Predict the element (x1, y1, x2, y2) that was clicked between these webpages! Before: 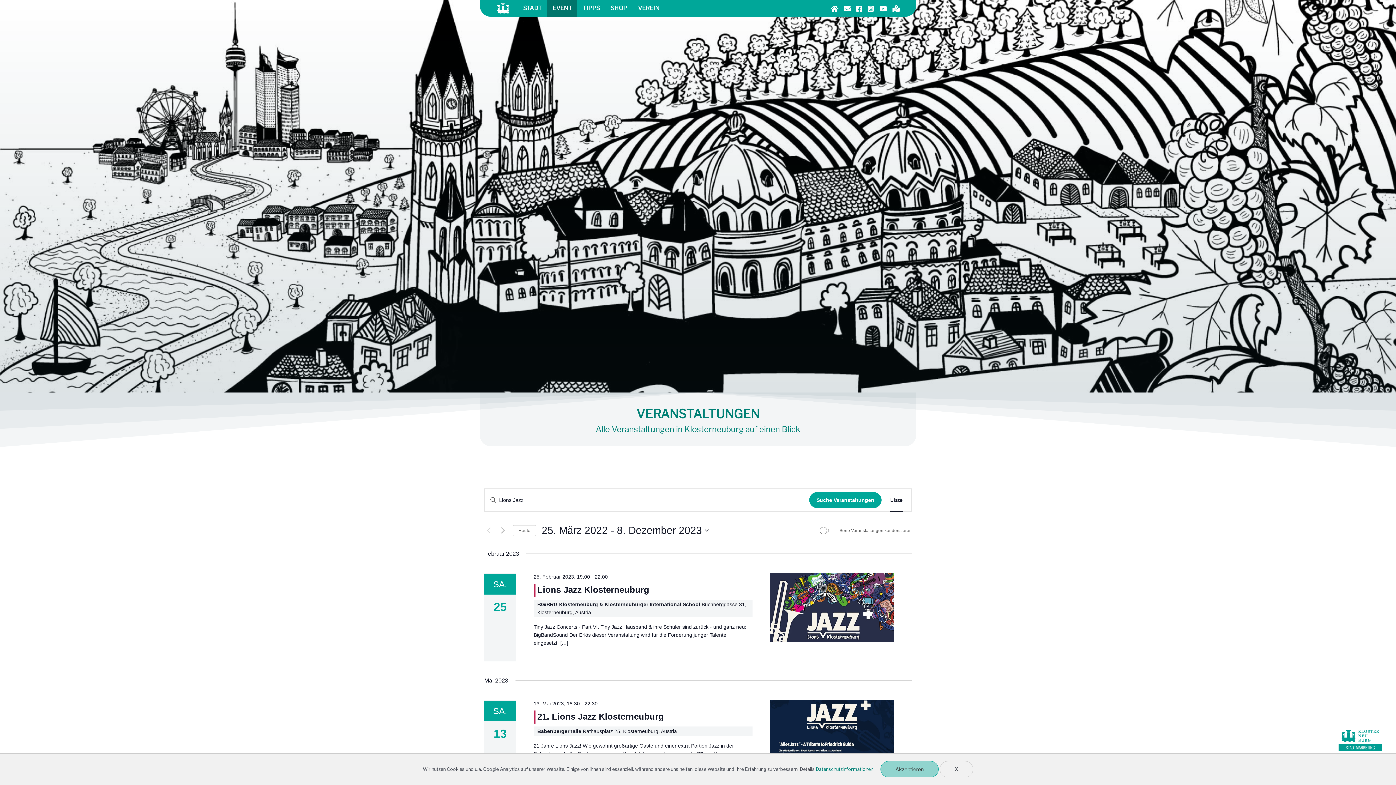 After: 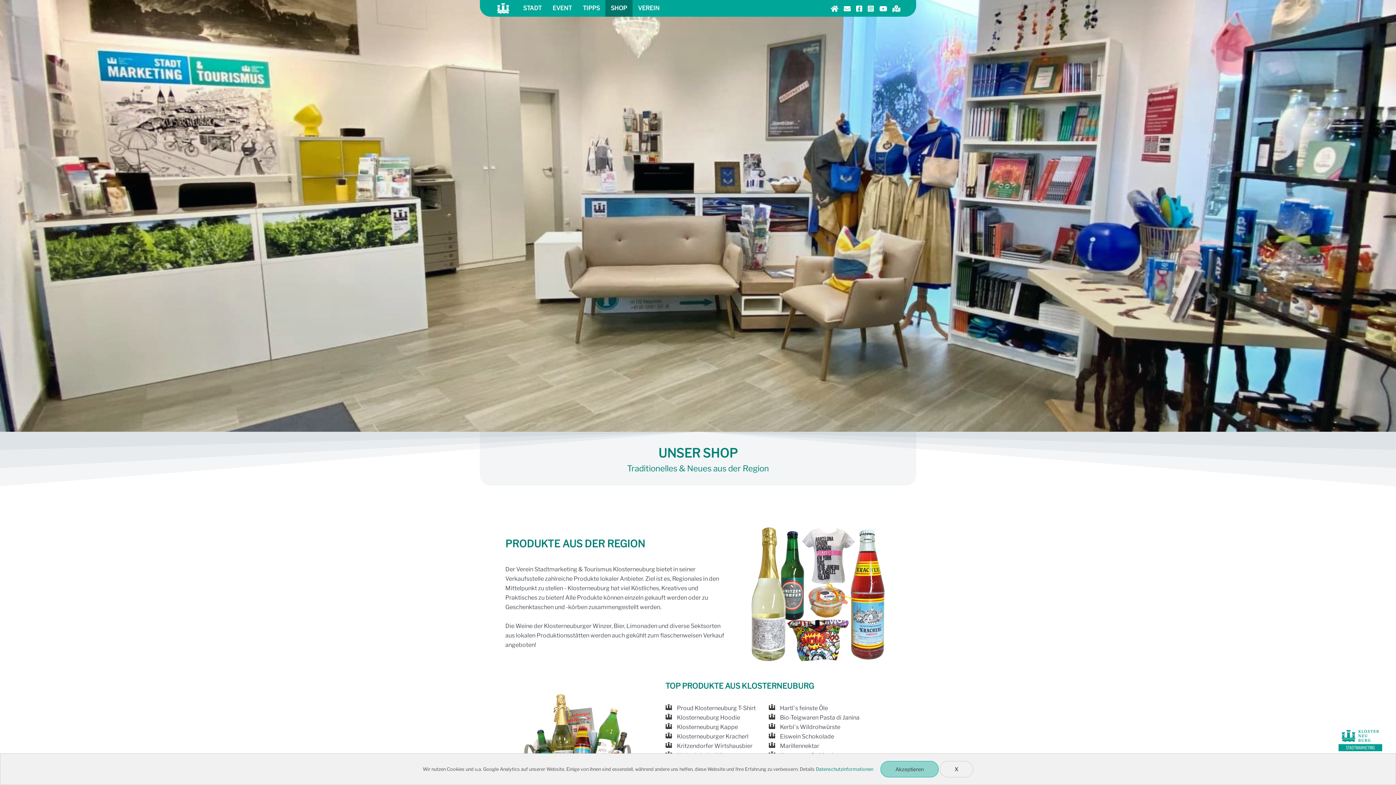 Action: label: SHOP bbox: (605, 0, 632, 16)